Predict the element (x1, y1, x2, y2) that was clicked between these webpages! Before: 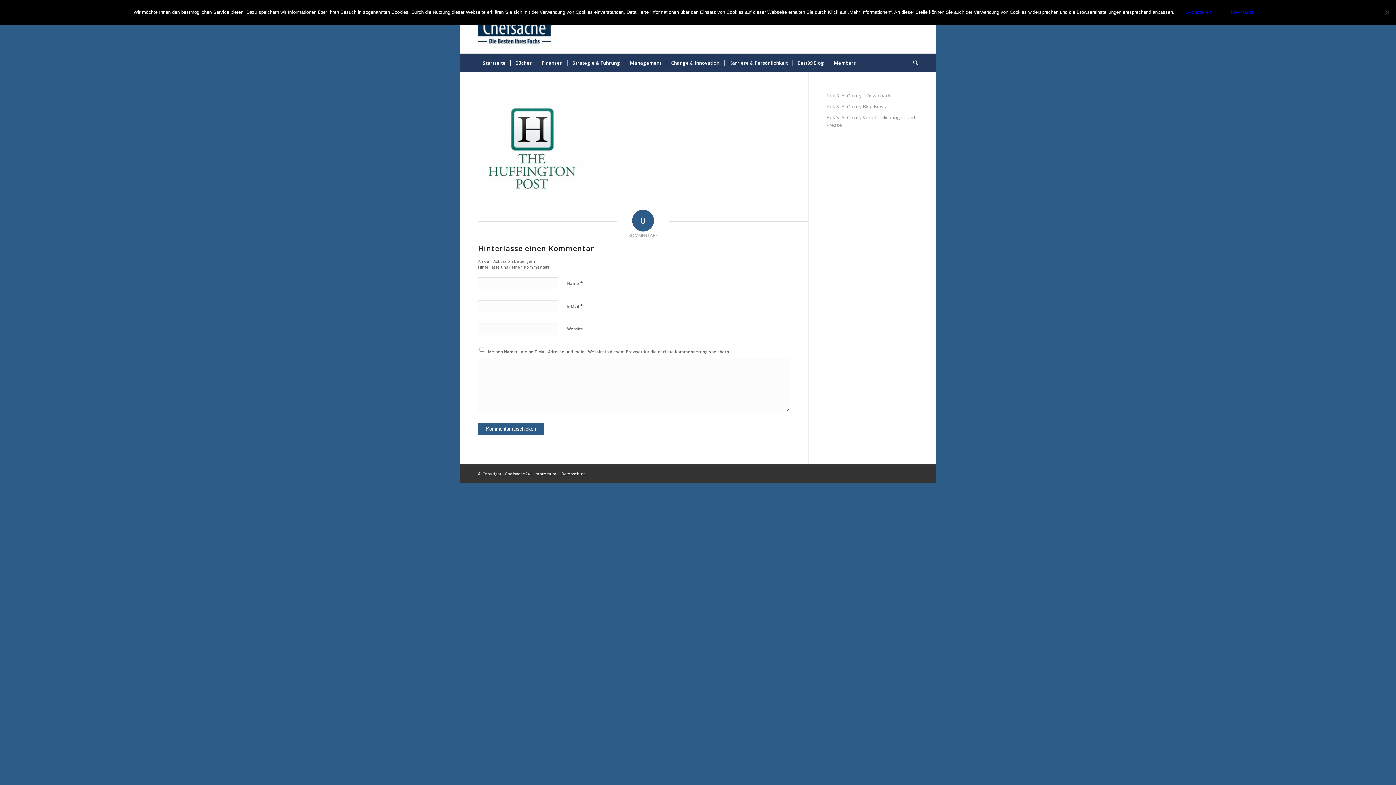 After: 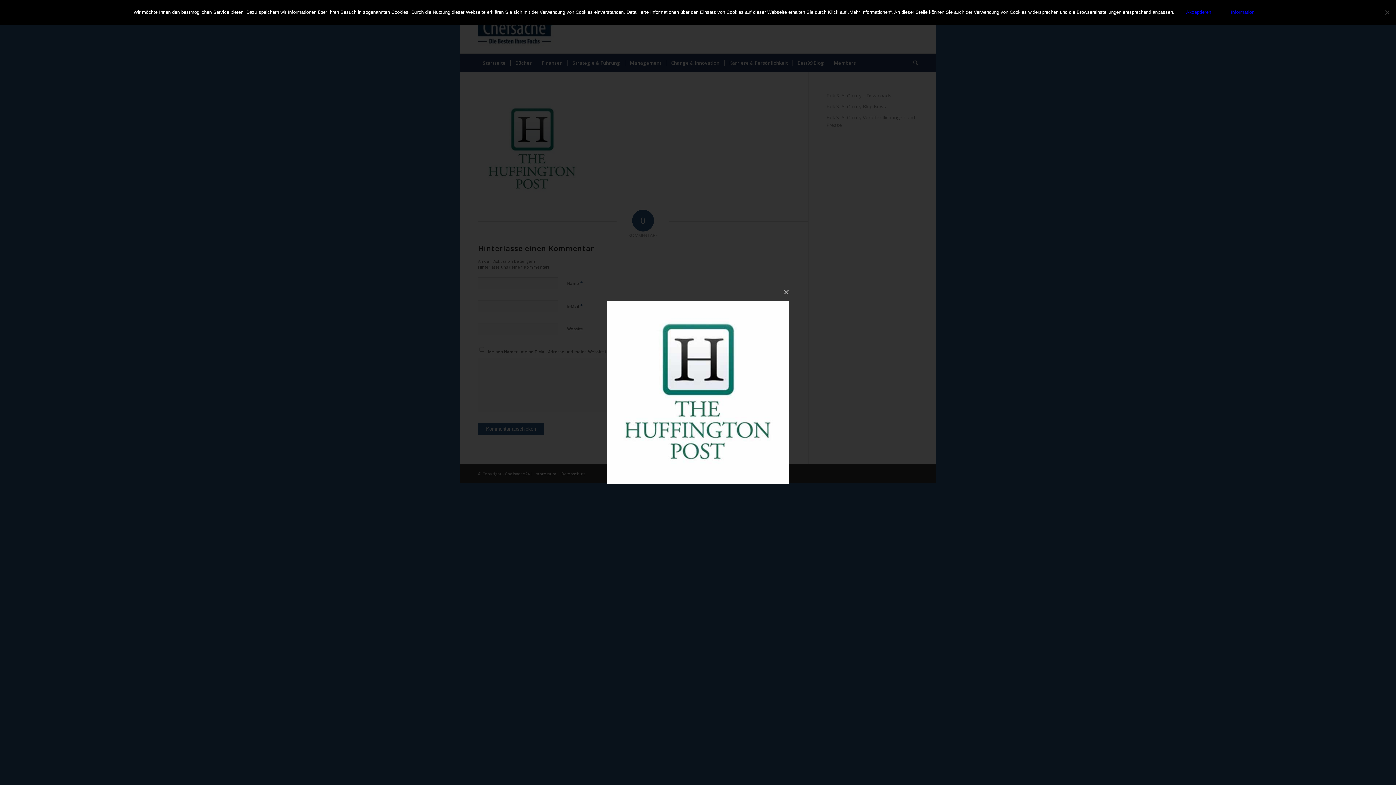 Action: bbox: (478, 198, 586, 205)